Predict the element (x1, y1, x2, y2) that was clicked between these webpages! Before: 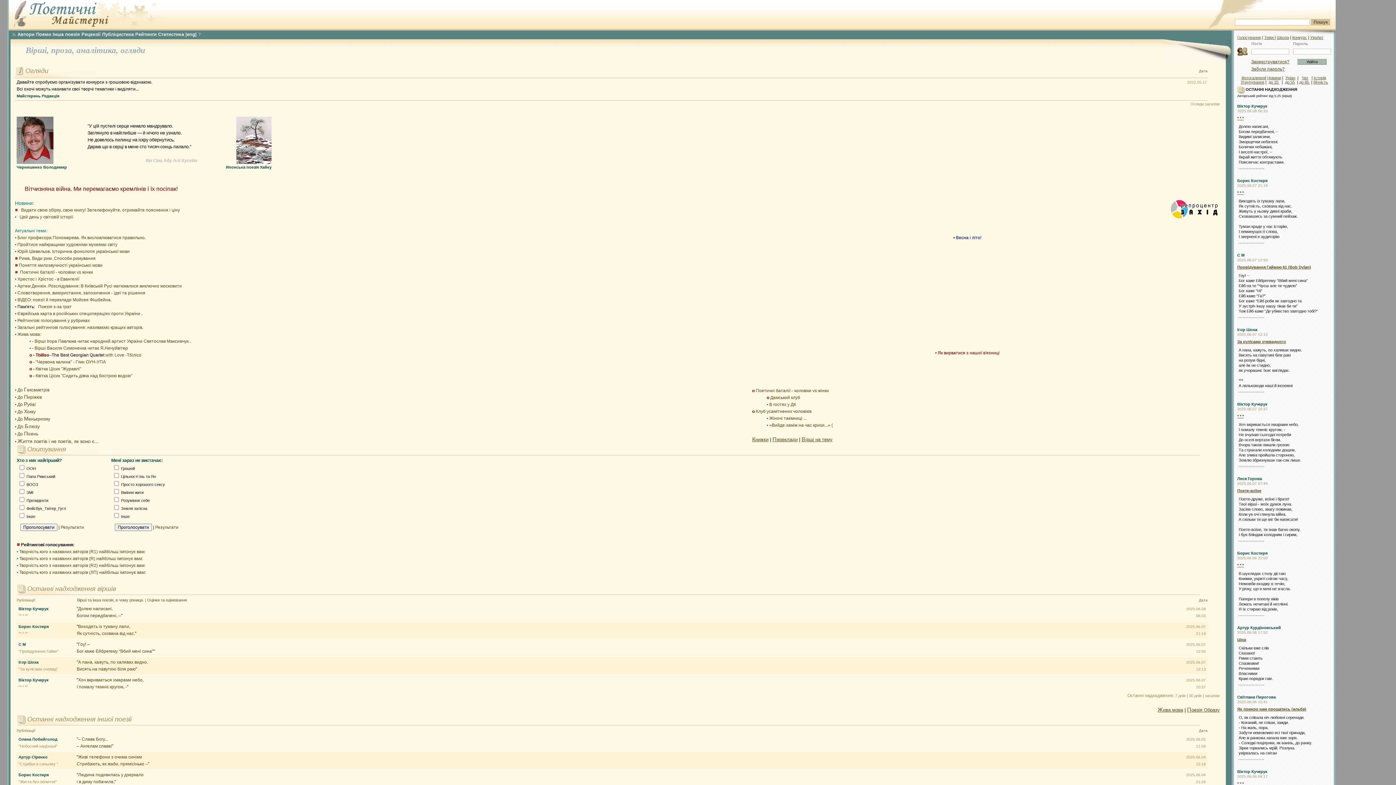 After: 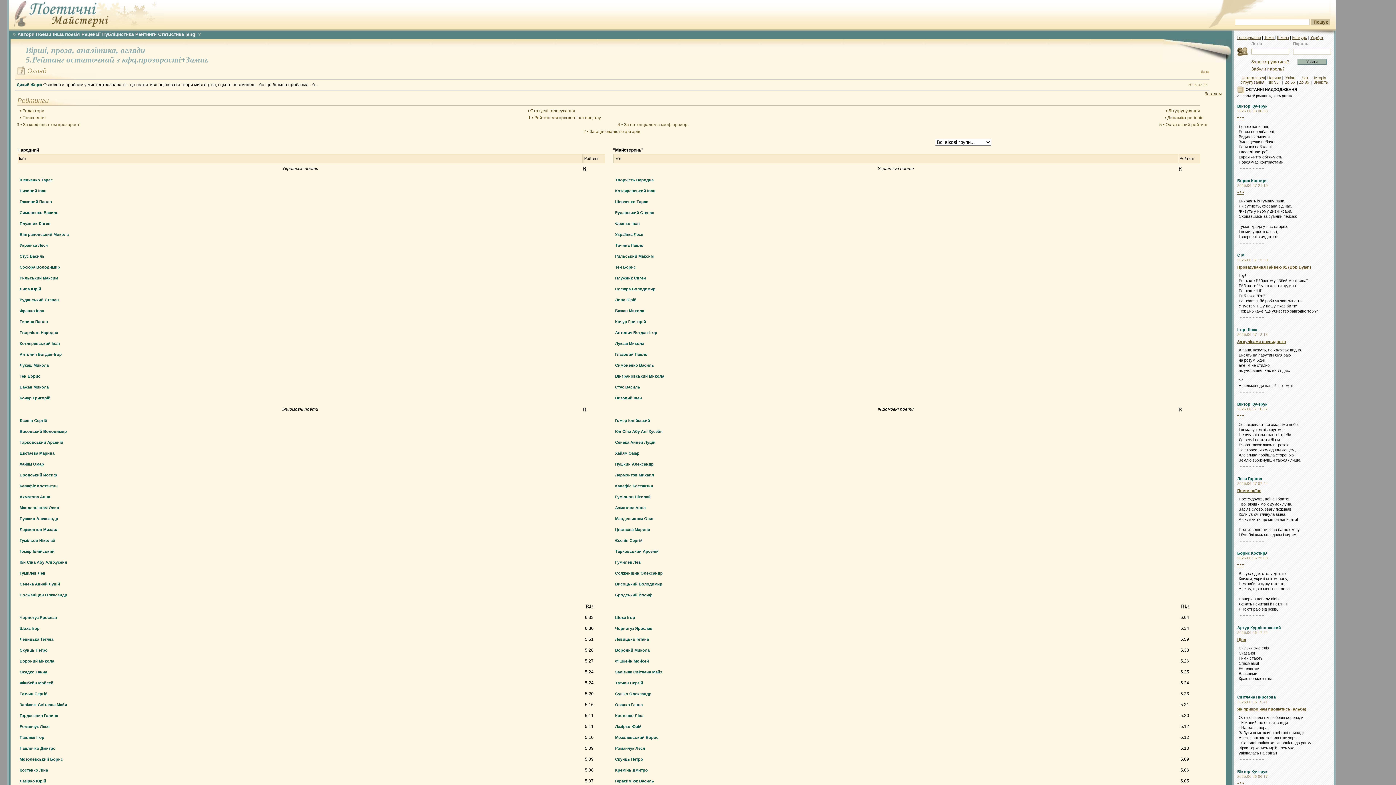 Action: label: Рейтинги bbox: (135, 31, 156, 37)